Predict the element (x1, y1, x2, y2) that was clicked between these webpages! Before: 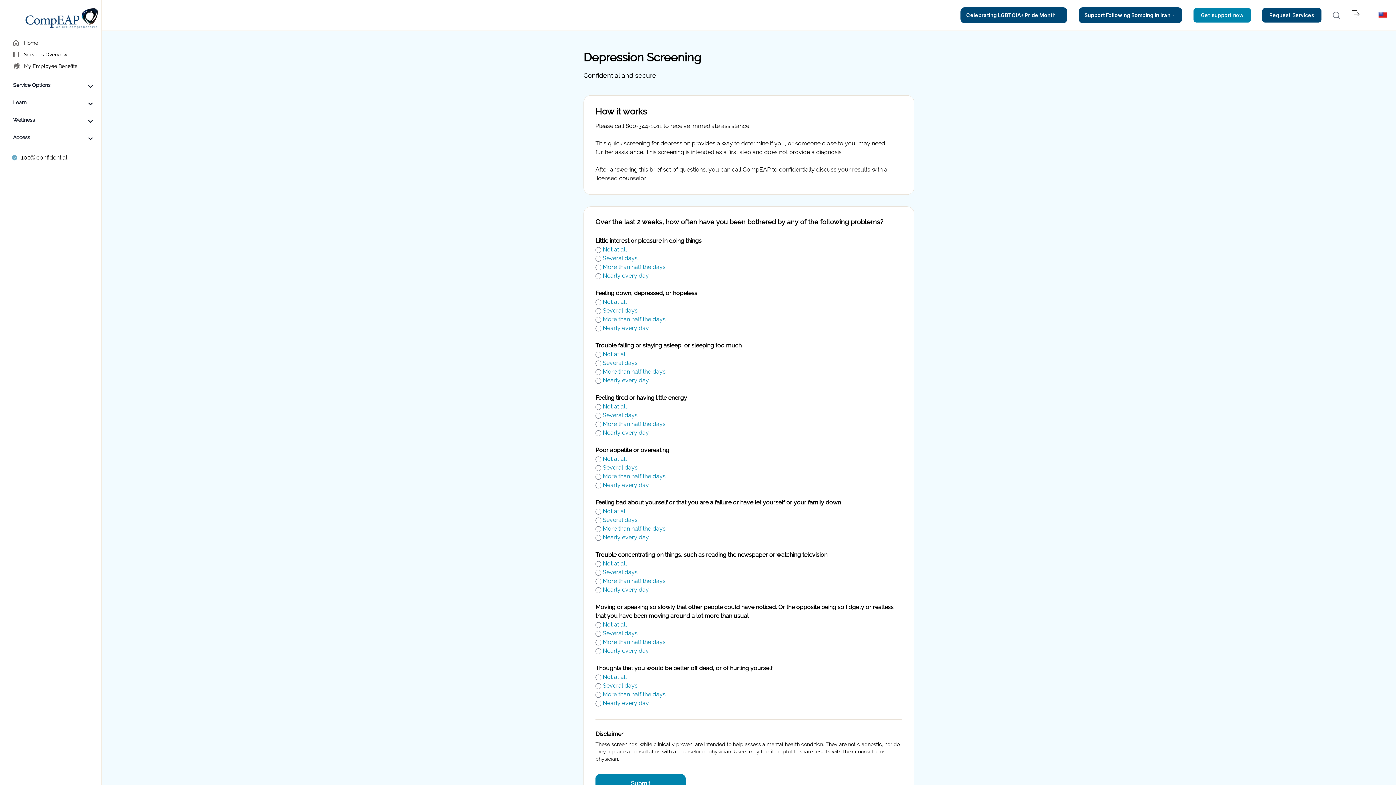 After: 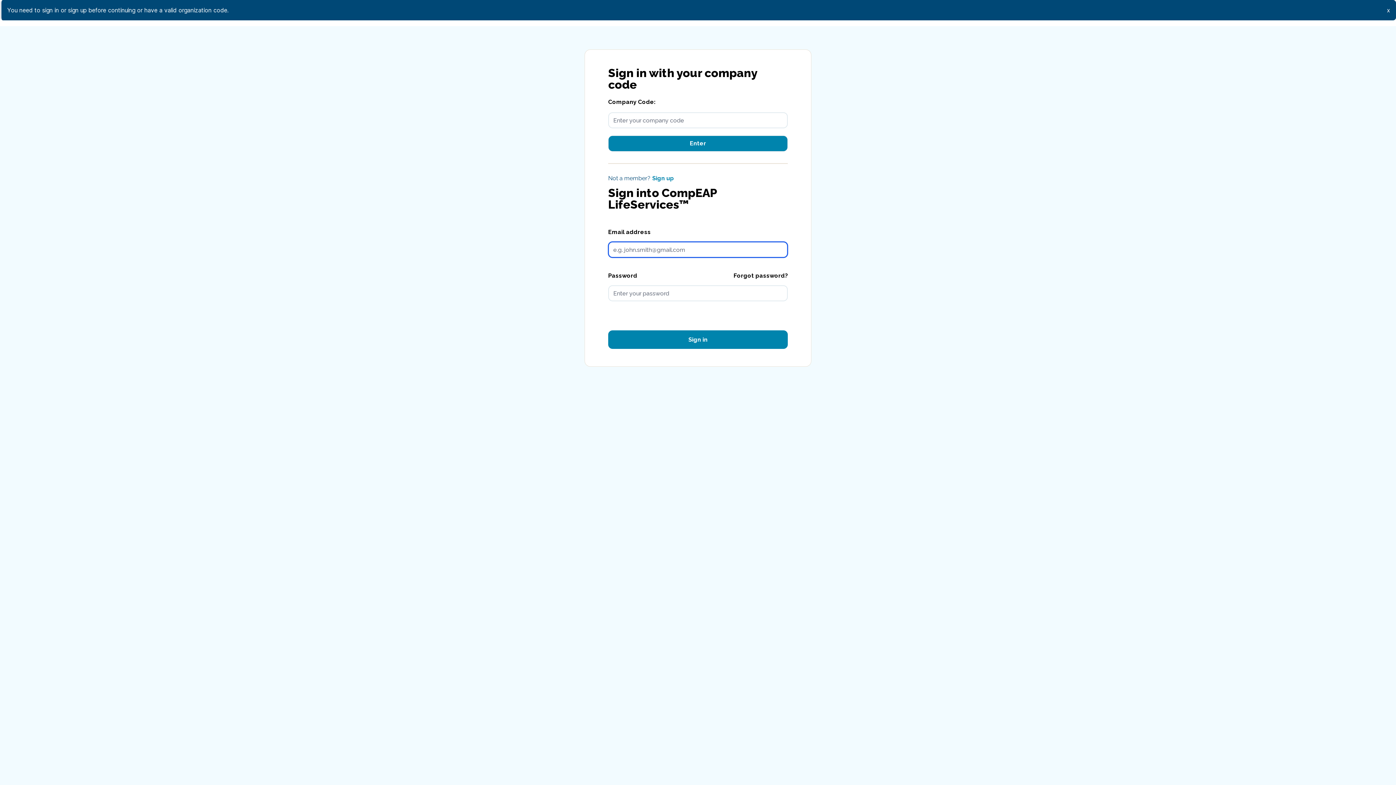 Action: label: My Employee Benefits bbox: (5, 60, 95, 72)